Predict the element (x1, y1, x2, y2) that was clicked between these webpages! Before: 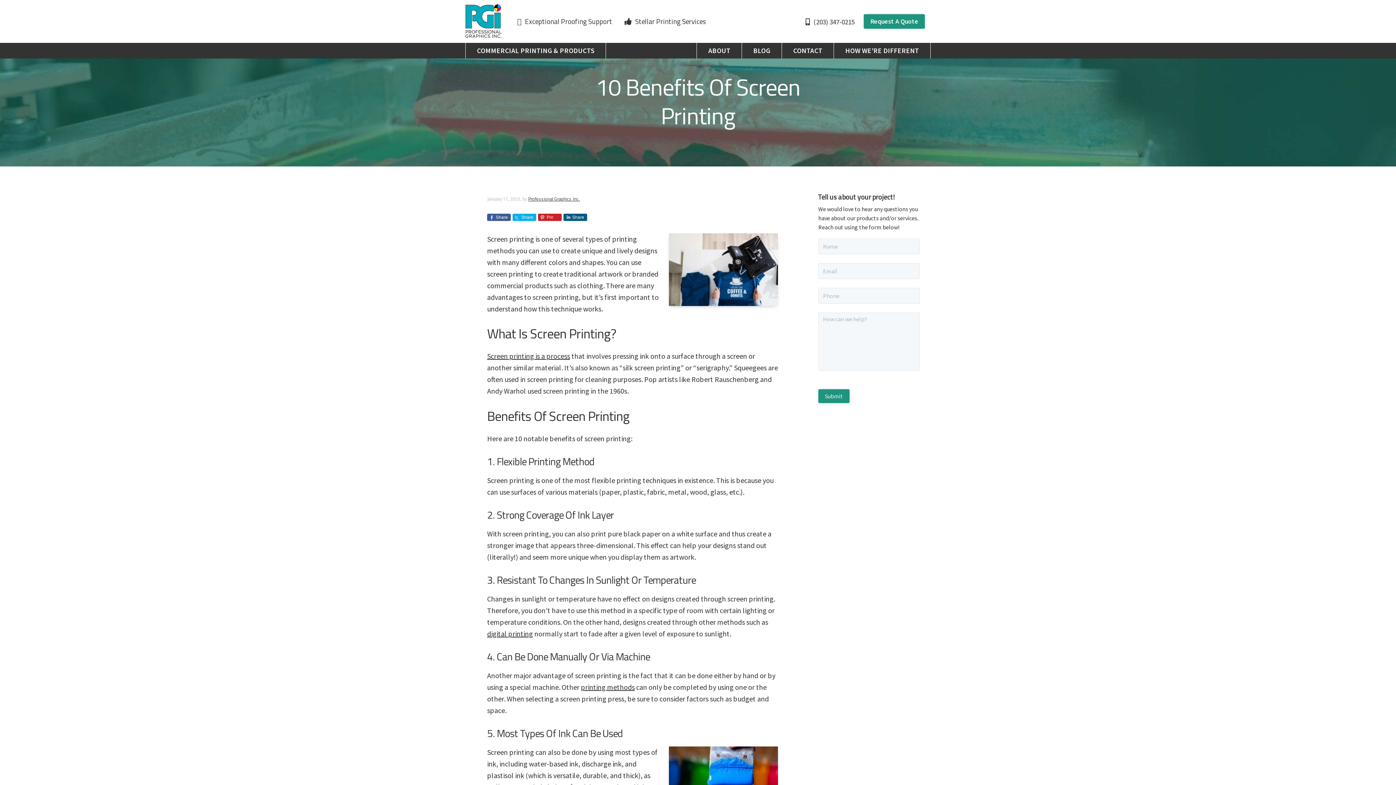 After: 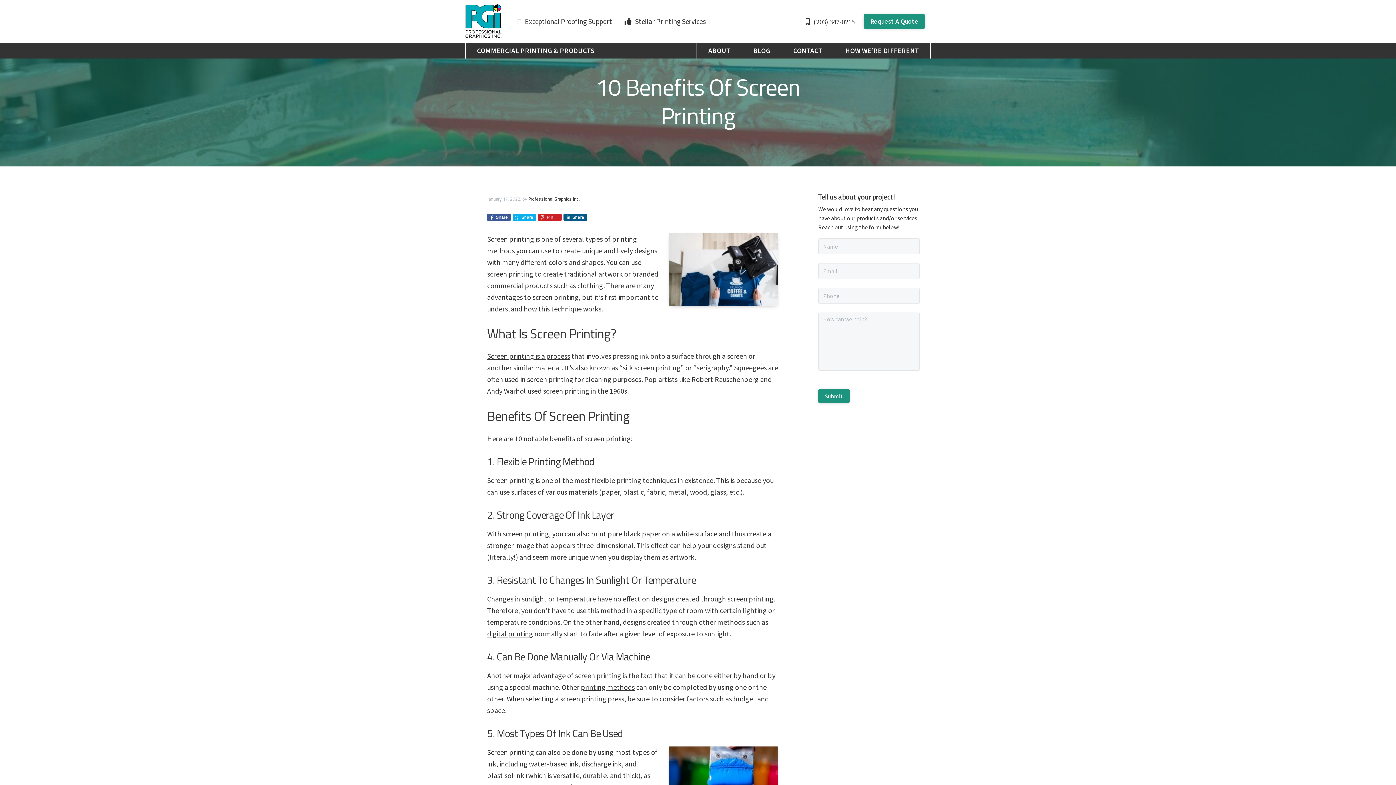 Action: bbox: (512, 213, 536, 220) label: Share